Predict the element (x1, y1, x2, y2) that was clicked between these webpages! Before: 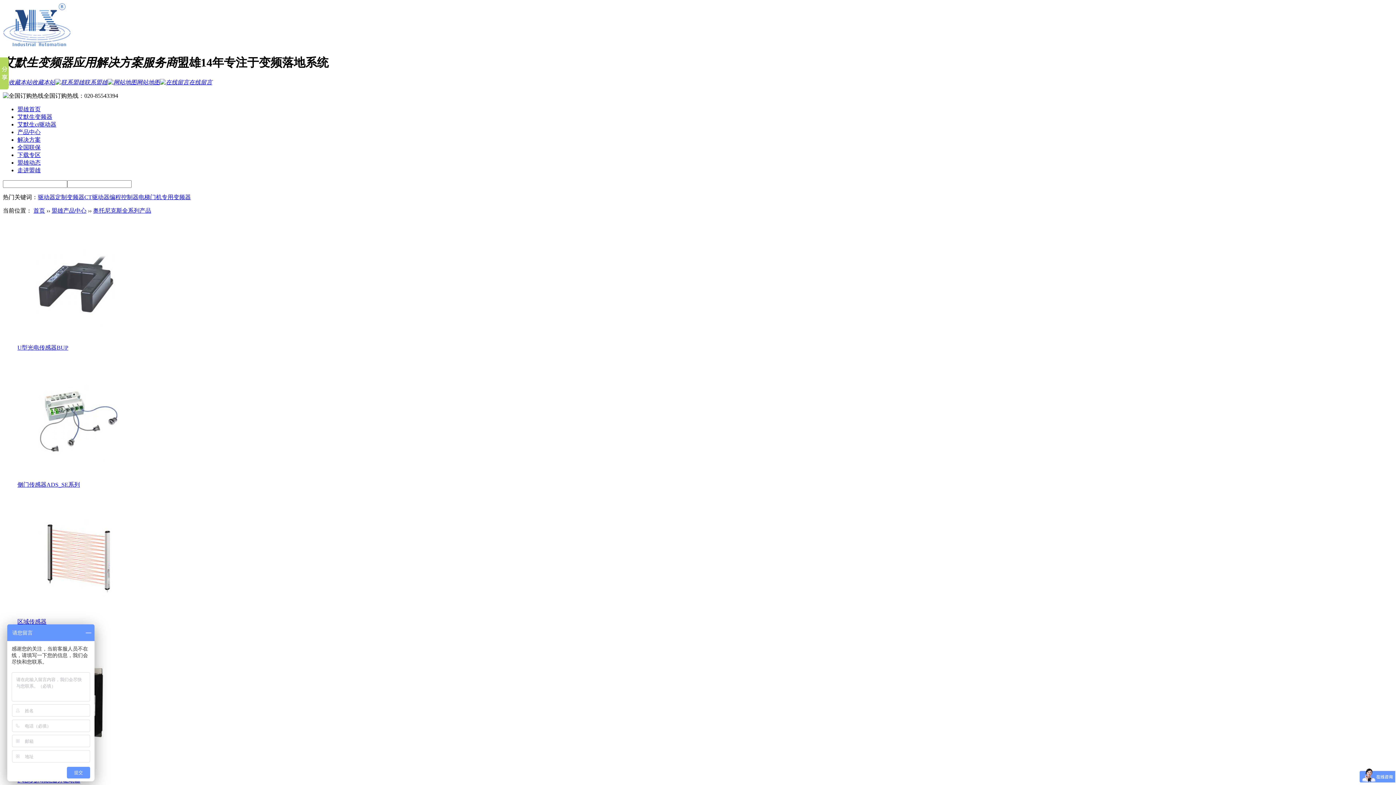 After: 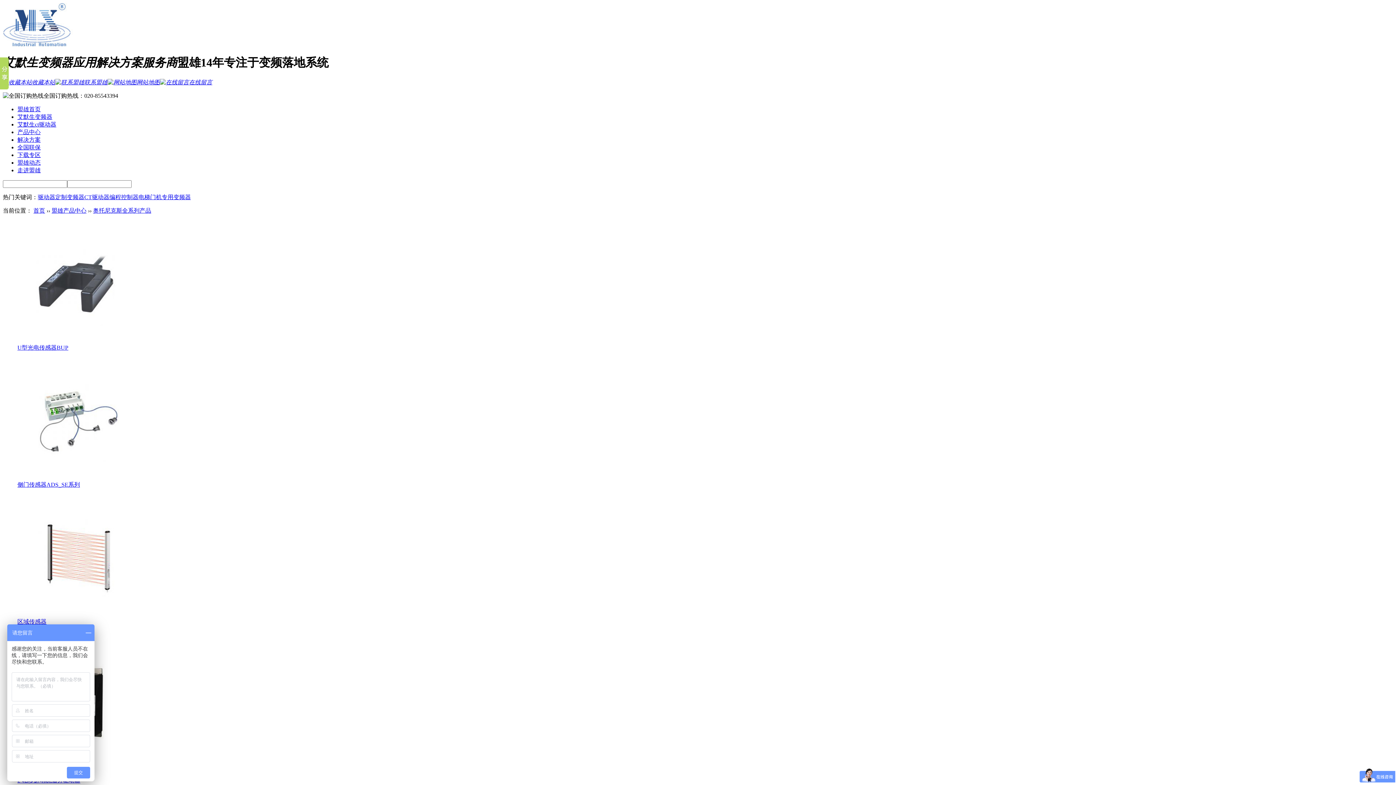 Action: bbox: (2, 476, 148, 482)